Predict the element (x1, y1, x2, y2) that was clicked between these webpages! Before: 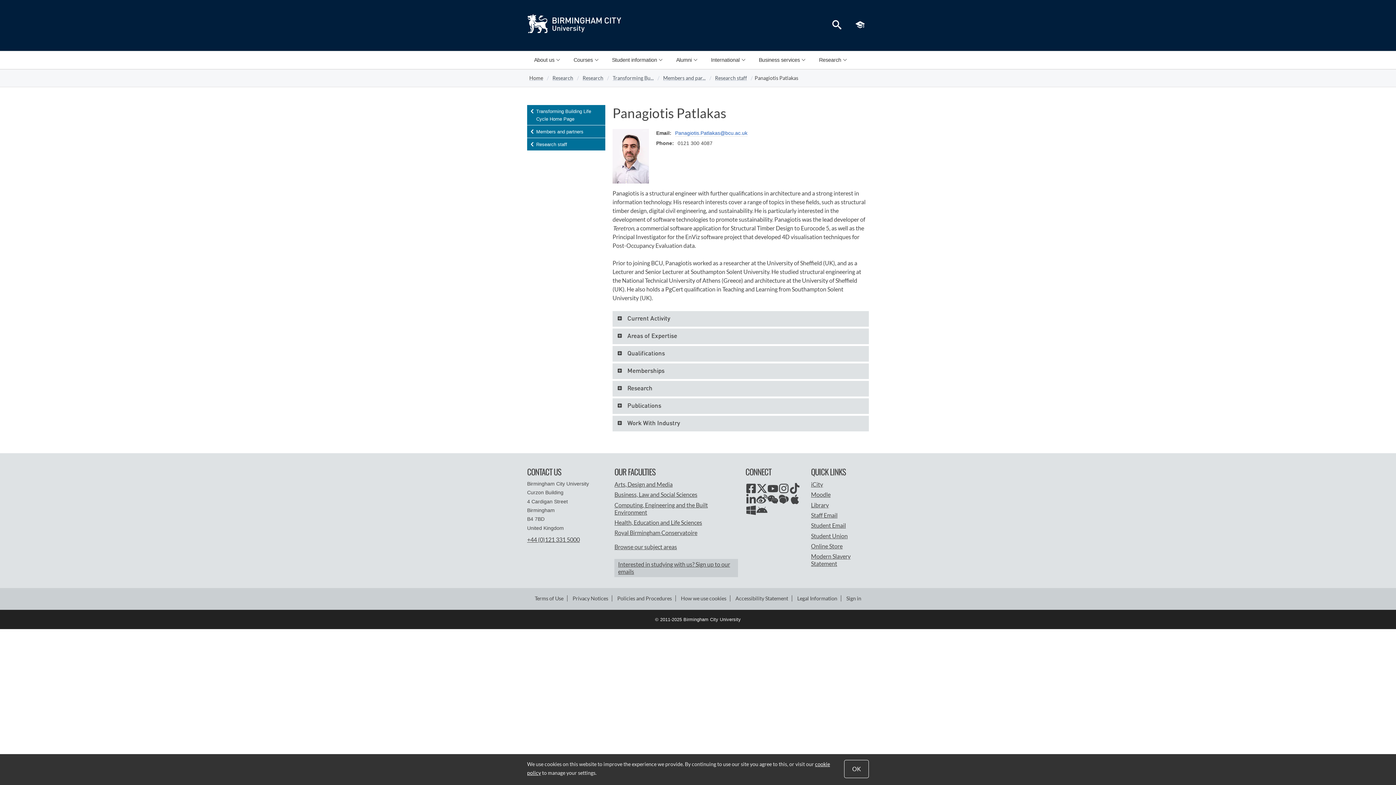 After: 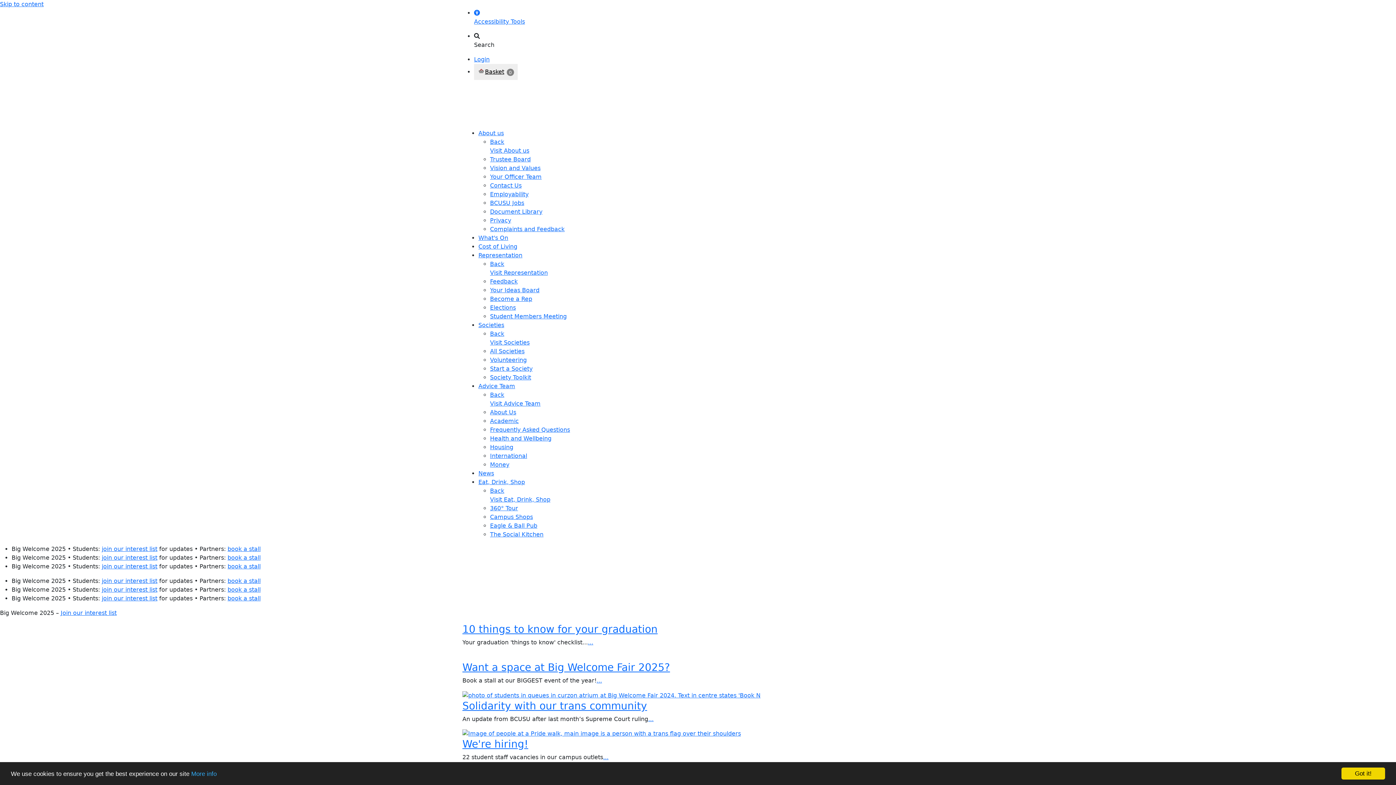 Action: label: Student Union bbox: (811, 532, 869, 539)